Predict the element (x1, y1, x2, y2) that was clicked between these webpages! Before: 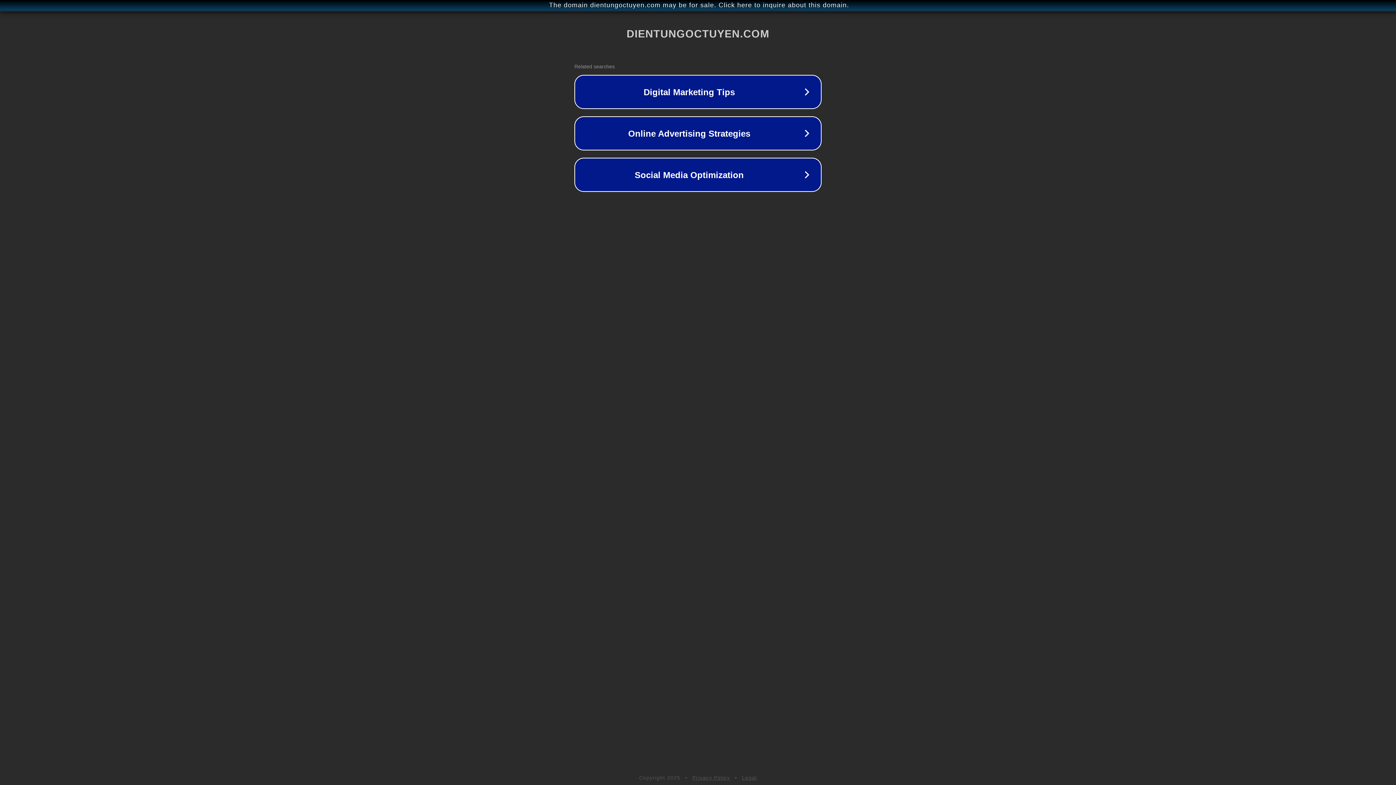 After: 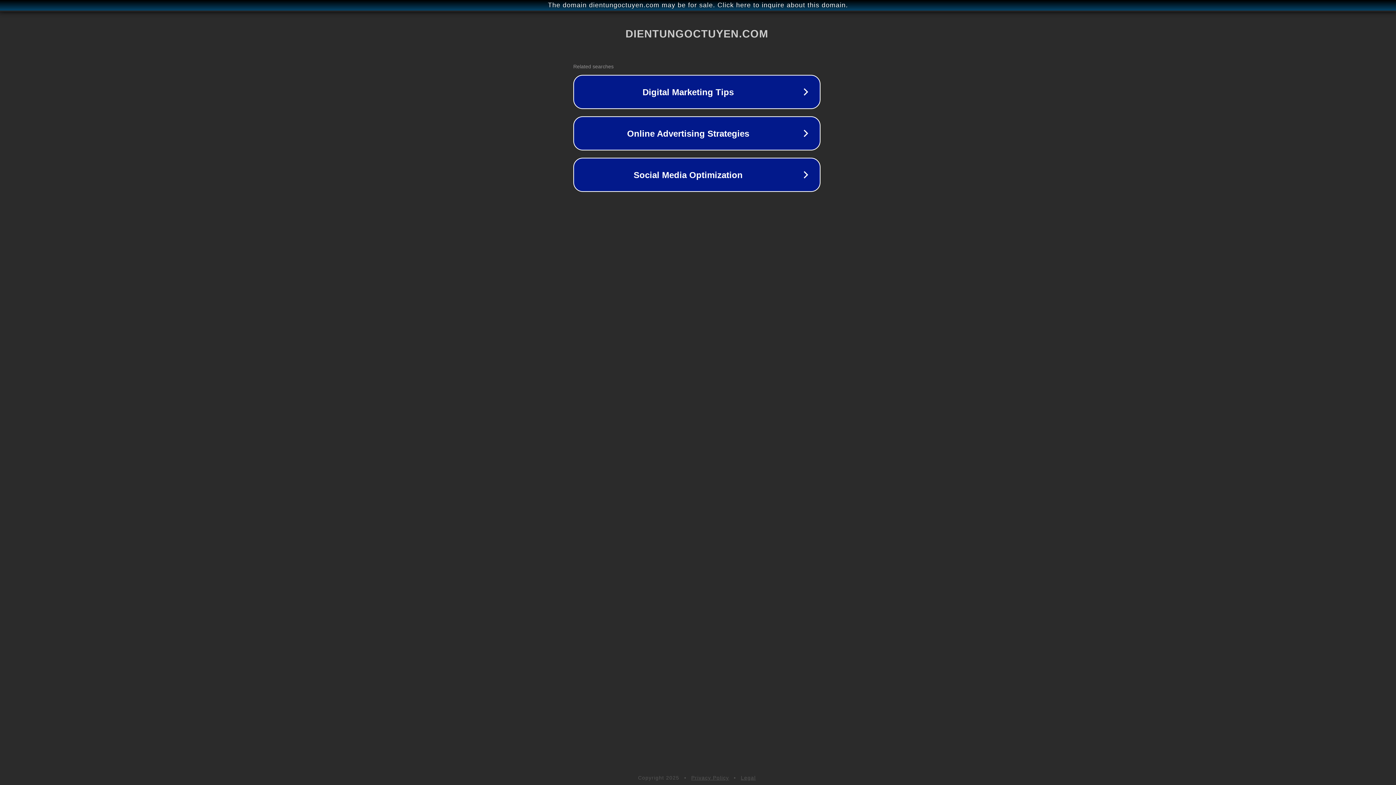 Action: label: The domain dientungoctuyen.com may be for sale. Click here to inquire about this domain. bbox: (1, 1, 1397, 9)